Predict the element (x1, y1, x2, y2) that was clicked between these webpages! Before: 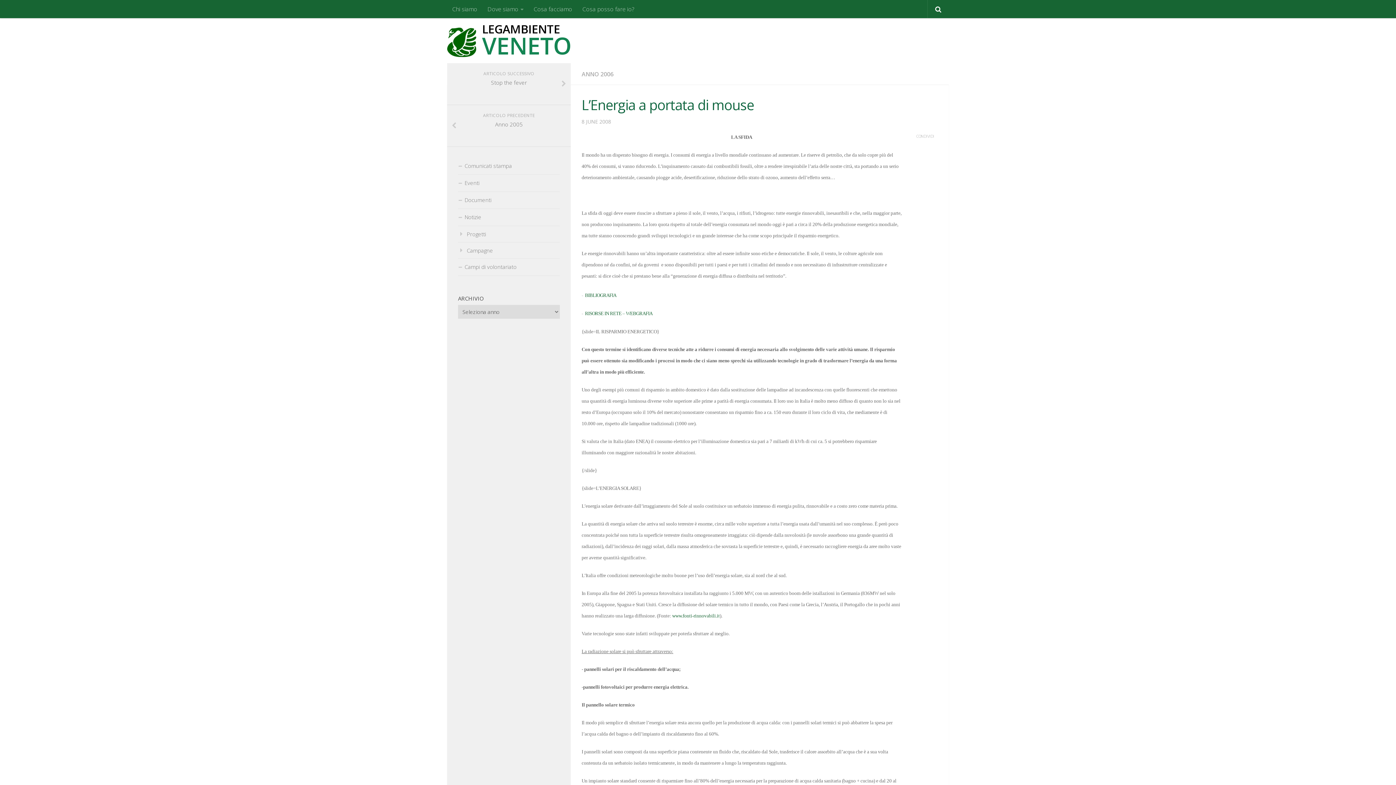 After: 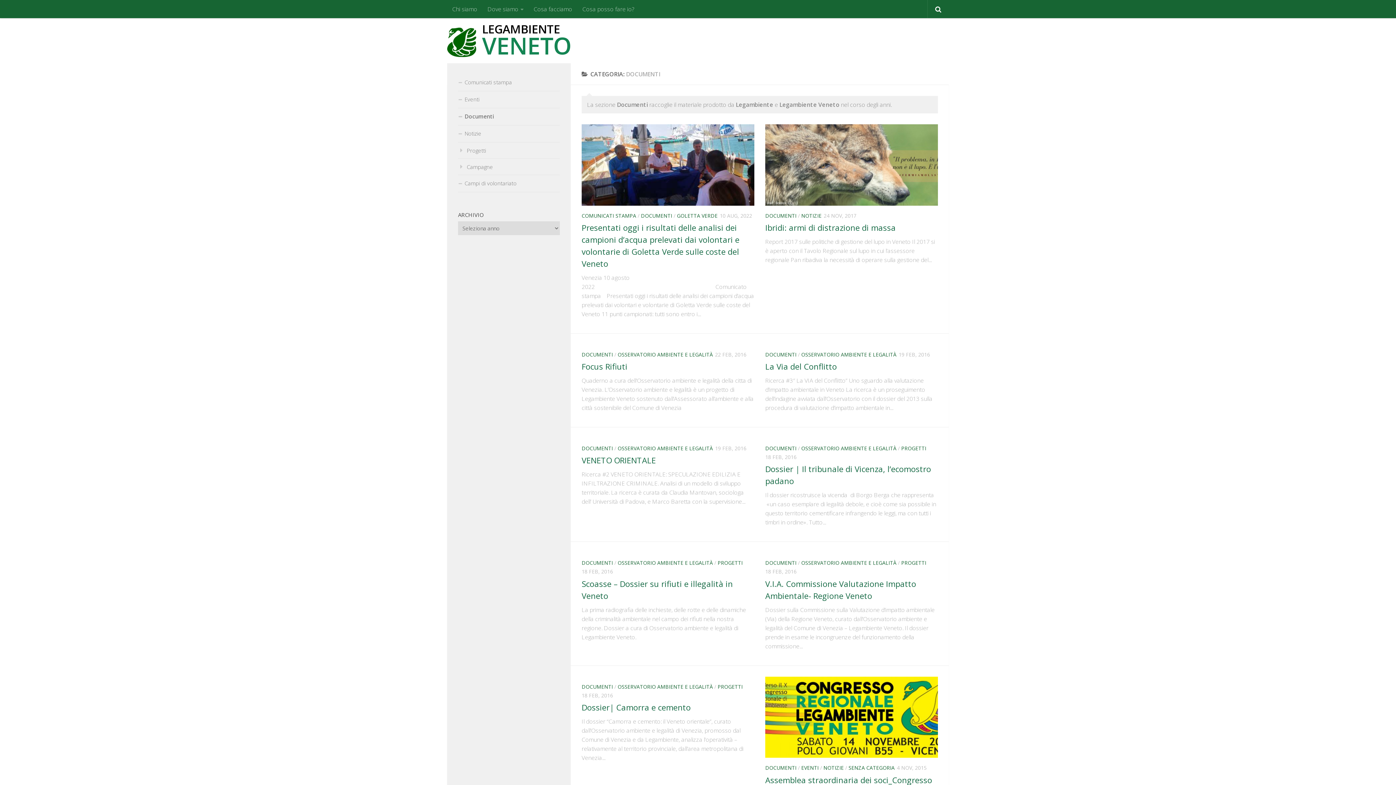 Action: label: Documenti bbox: (458, 192, 560, 209)